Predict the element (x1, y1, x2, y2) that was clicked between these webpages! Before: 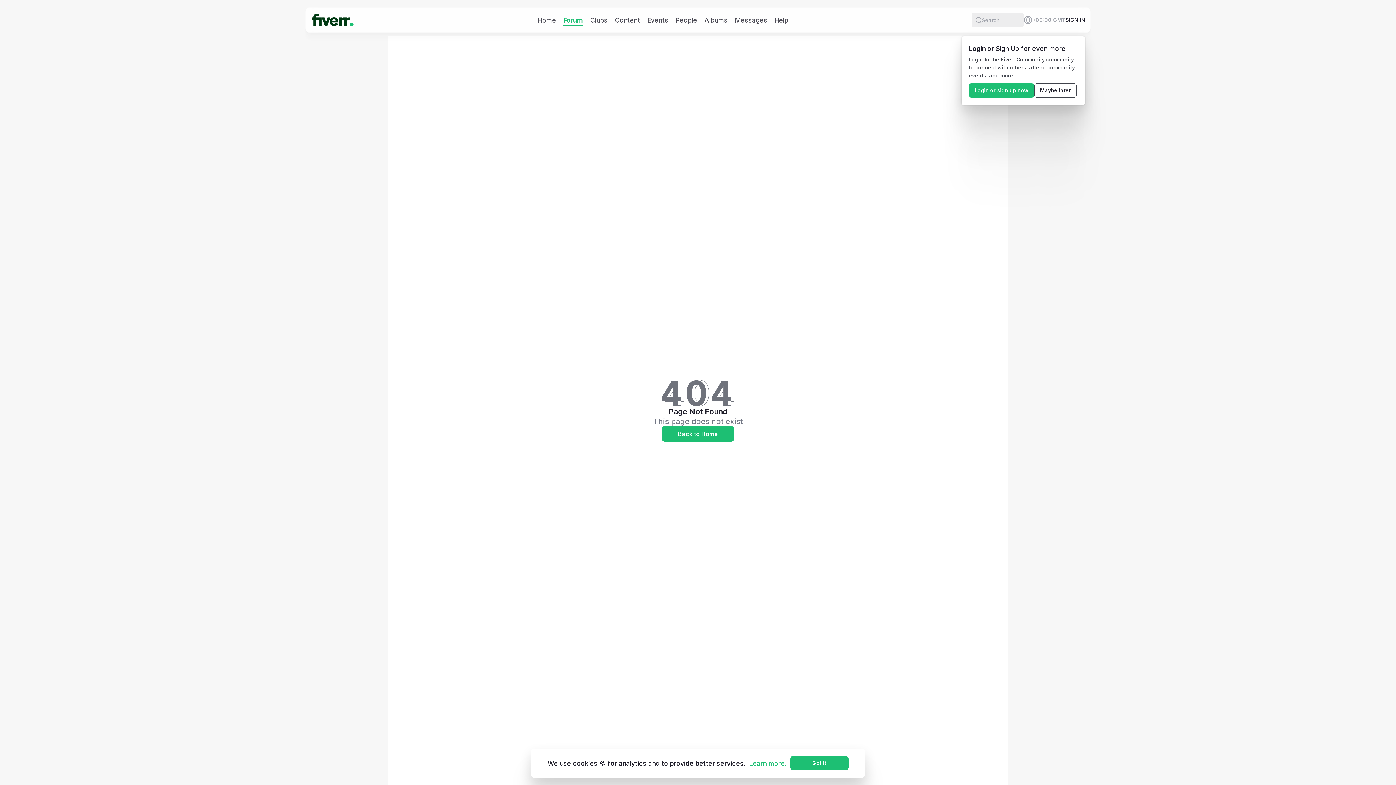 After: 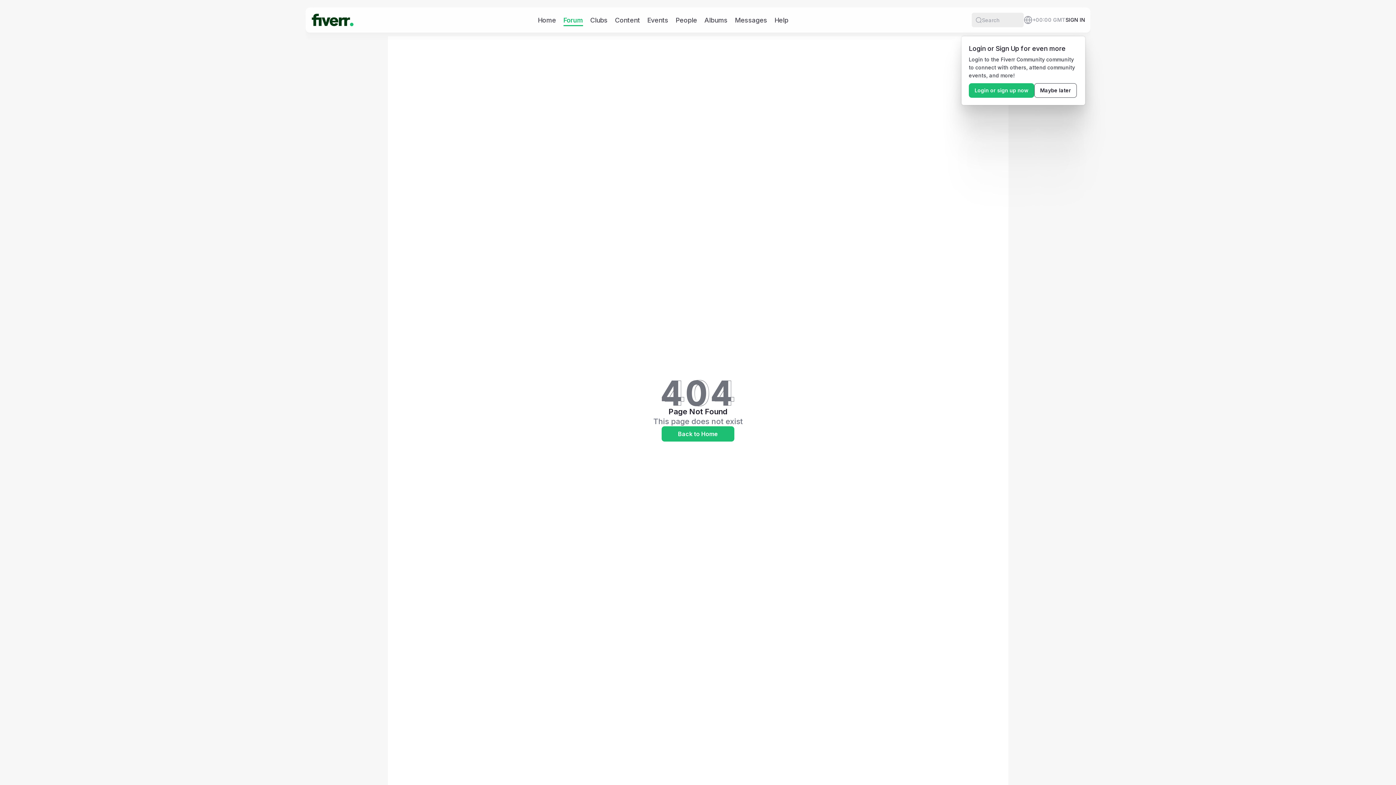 Action: bbox: (790, 756, 848, 770) label: Got it